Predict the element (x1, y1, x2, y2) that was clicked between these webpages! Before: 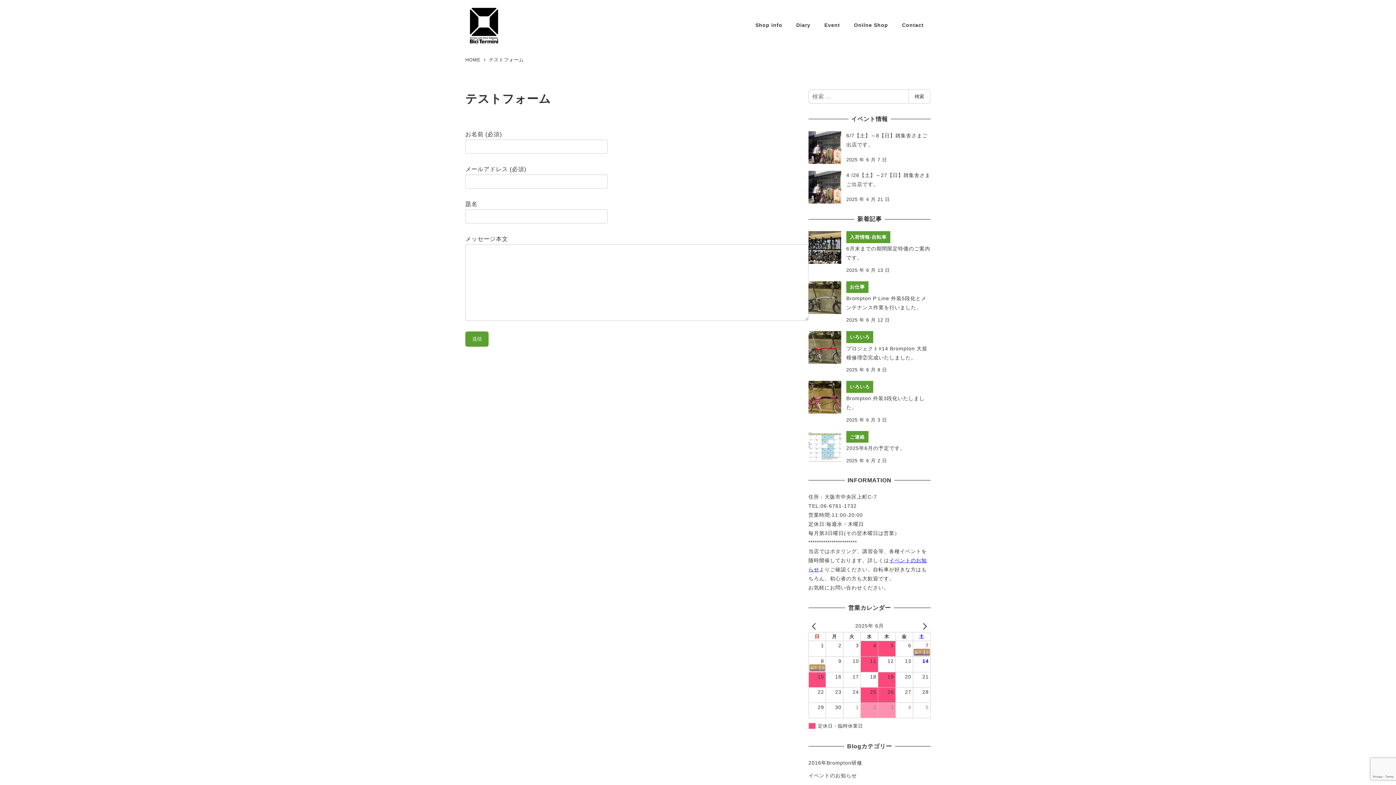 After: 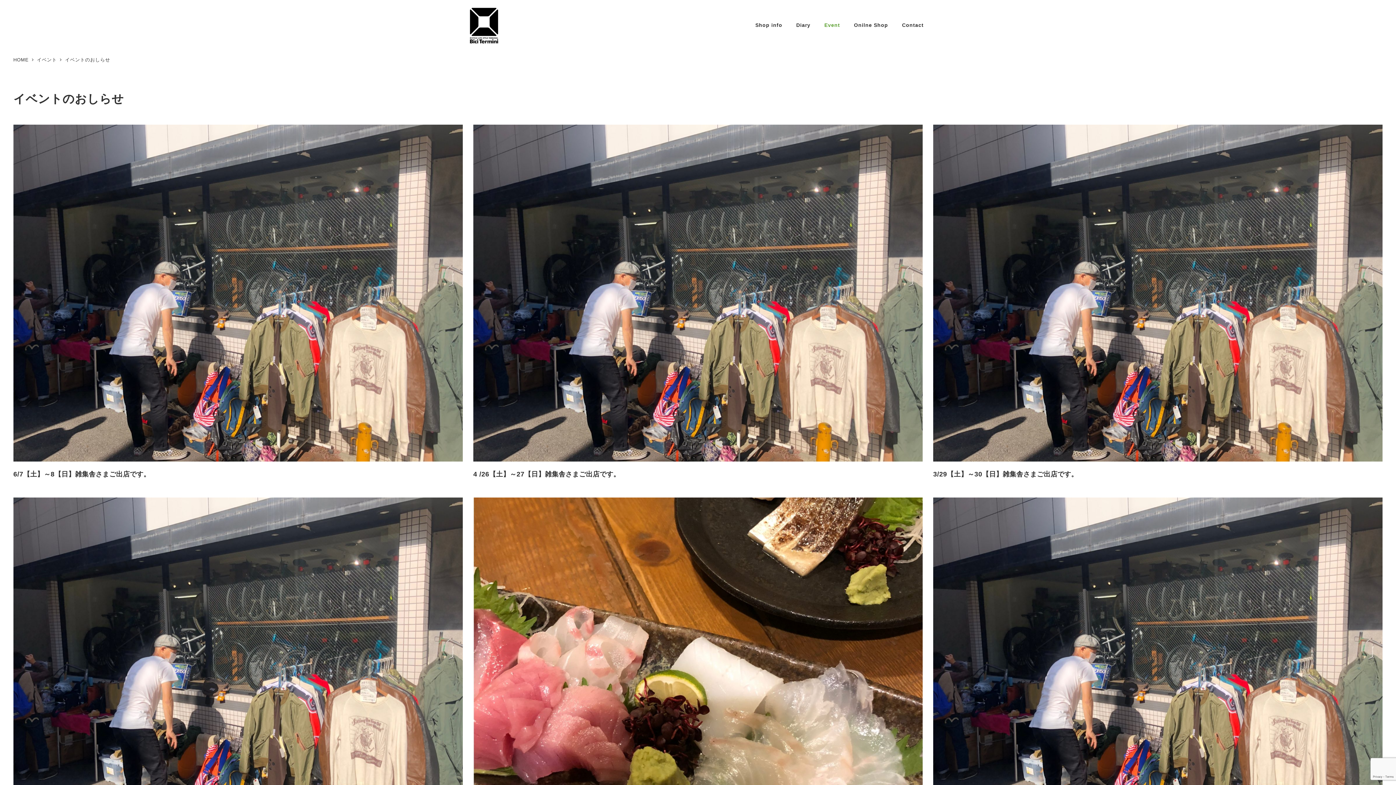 Action: bbox: (817, 13, 847, 36) label: Event